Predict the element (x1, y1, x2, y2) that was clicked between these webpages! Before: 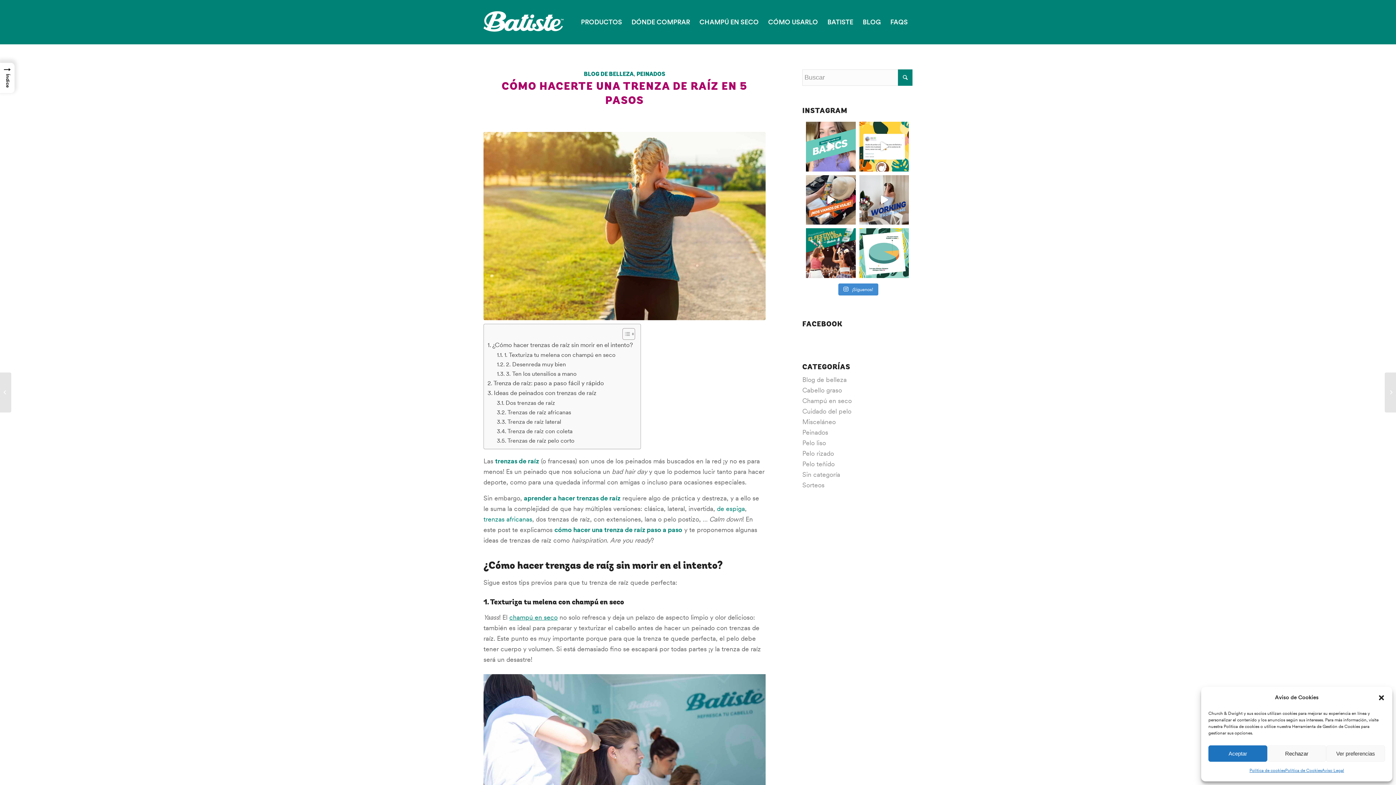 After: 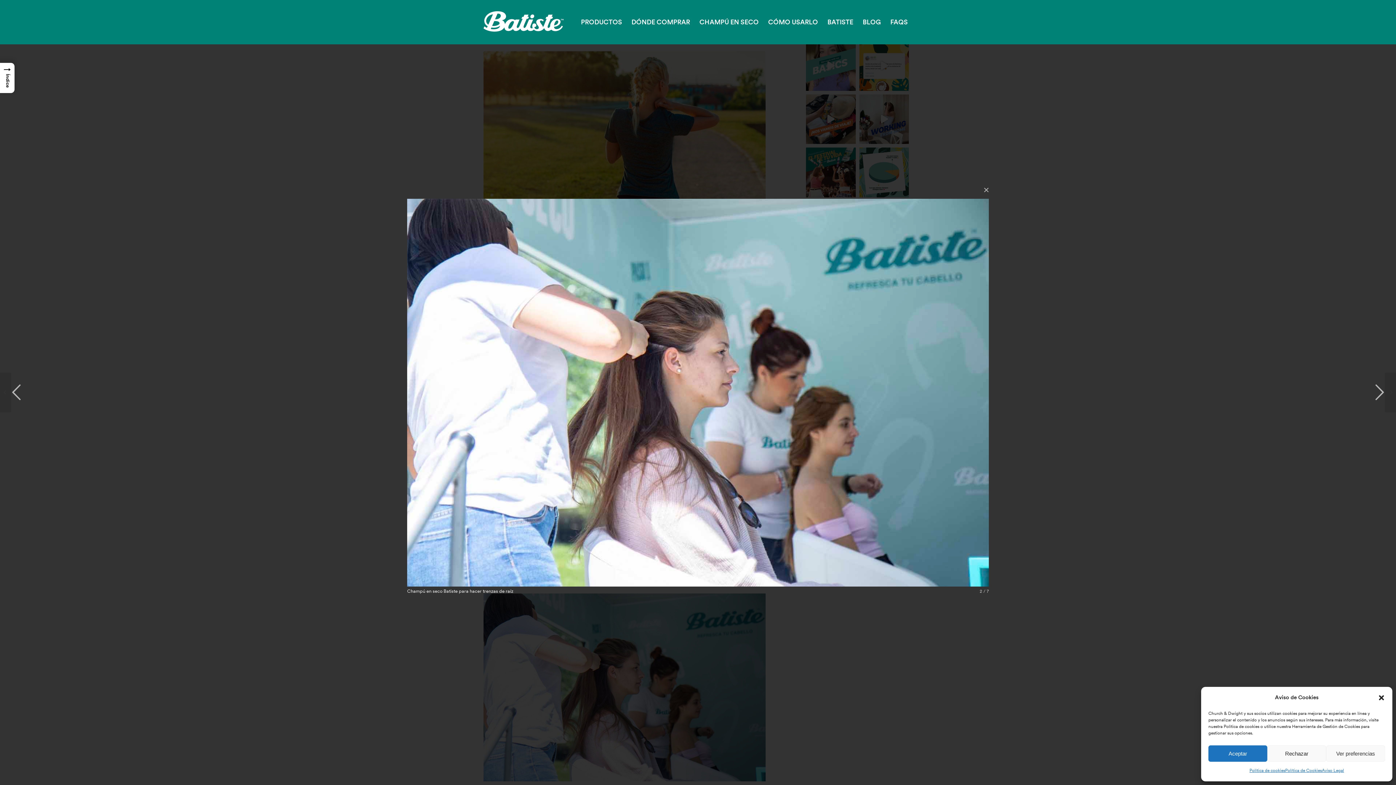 Action: bbox: (483, 670, 765, 866)